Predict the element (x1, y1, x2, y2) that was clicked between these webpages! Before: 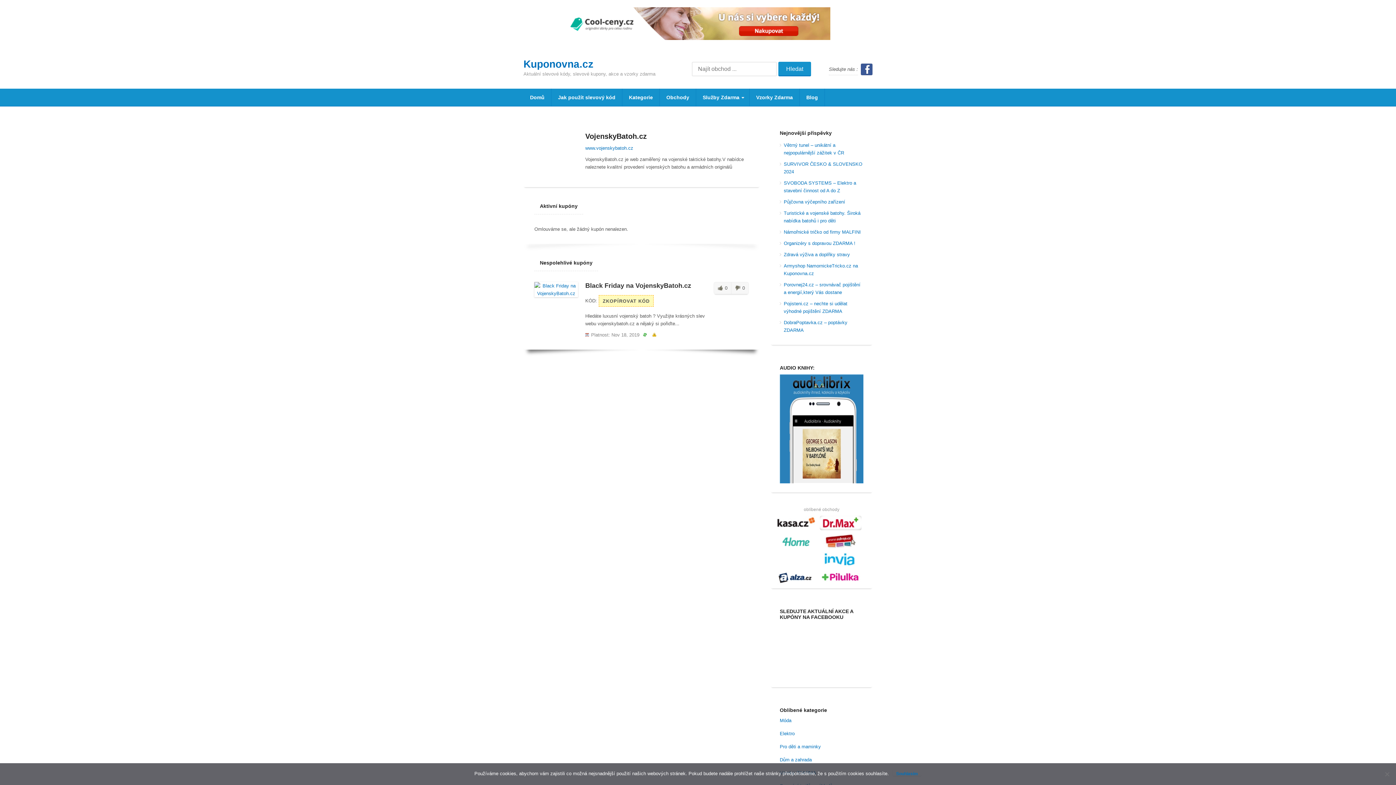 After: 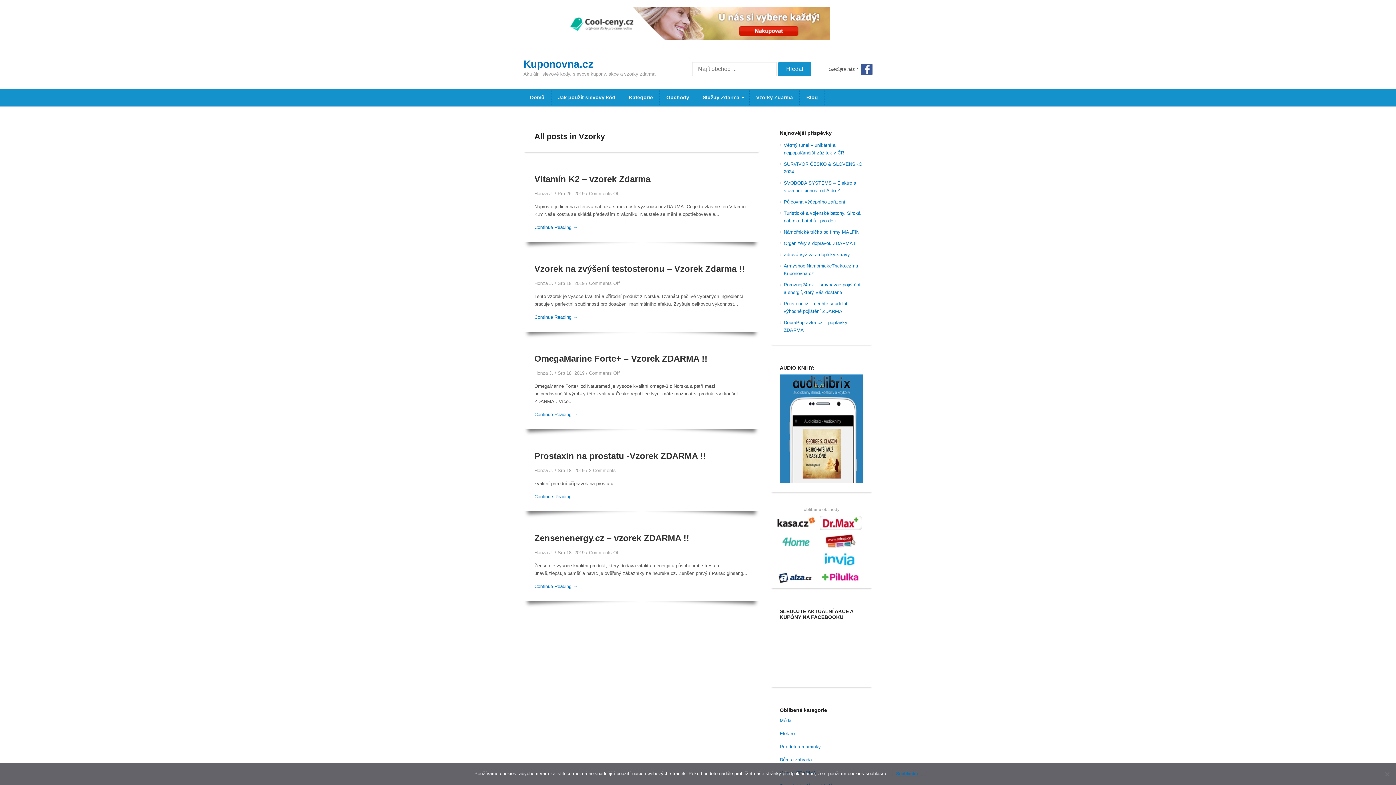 Action: label: Vzorky Zdarma bbox: (749, 88, 800, 106)